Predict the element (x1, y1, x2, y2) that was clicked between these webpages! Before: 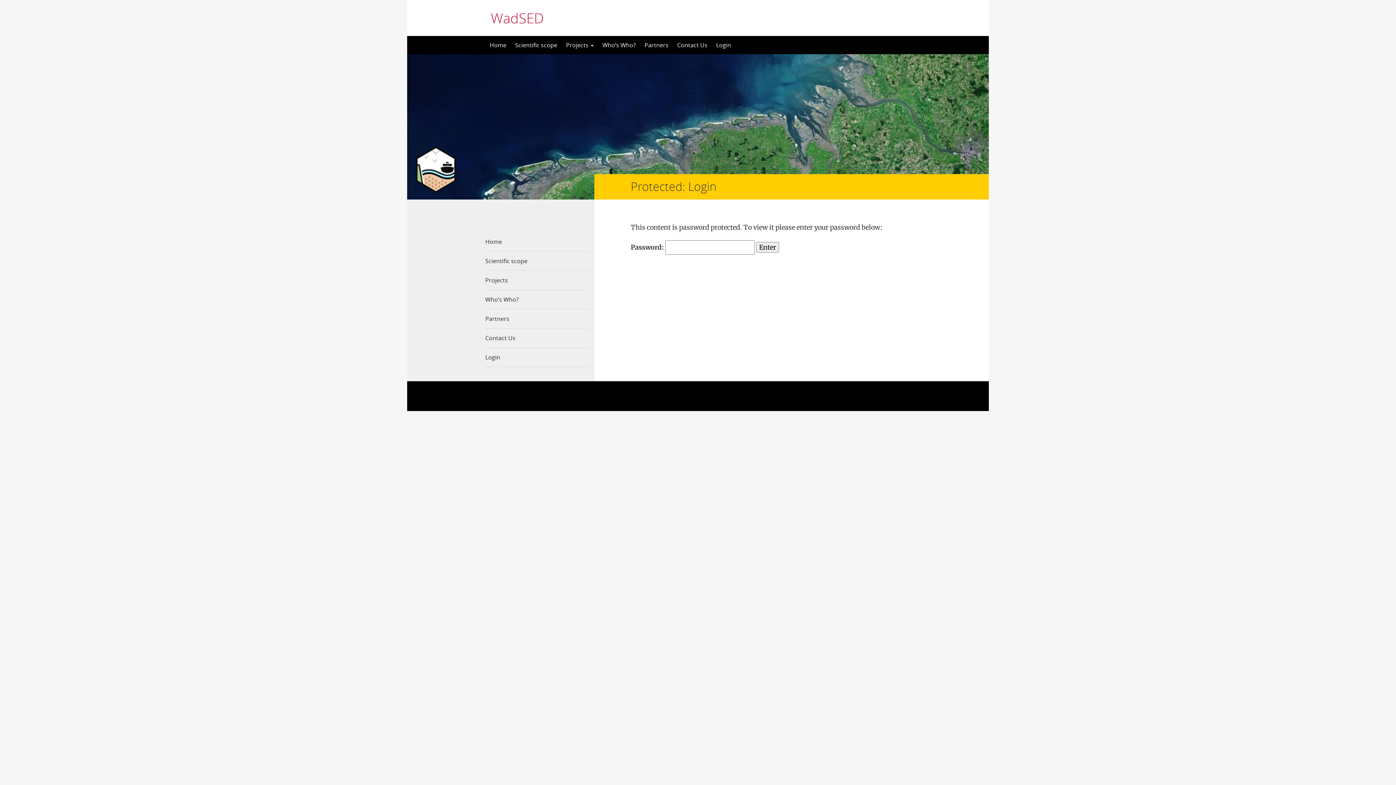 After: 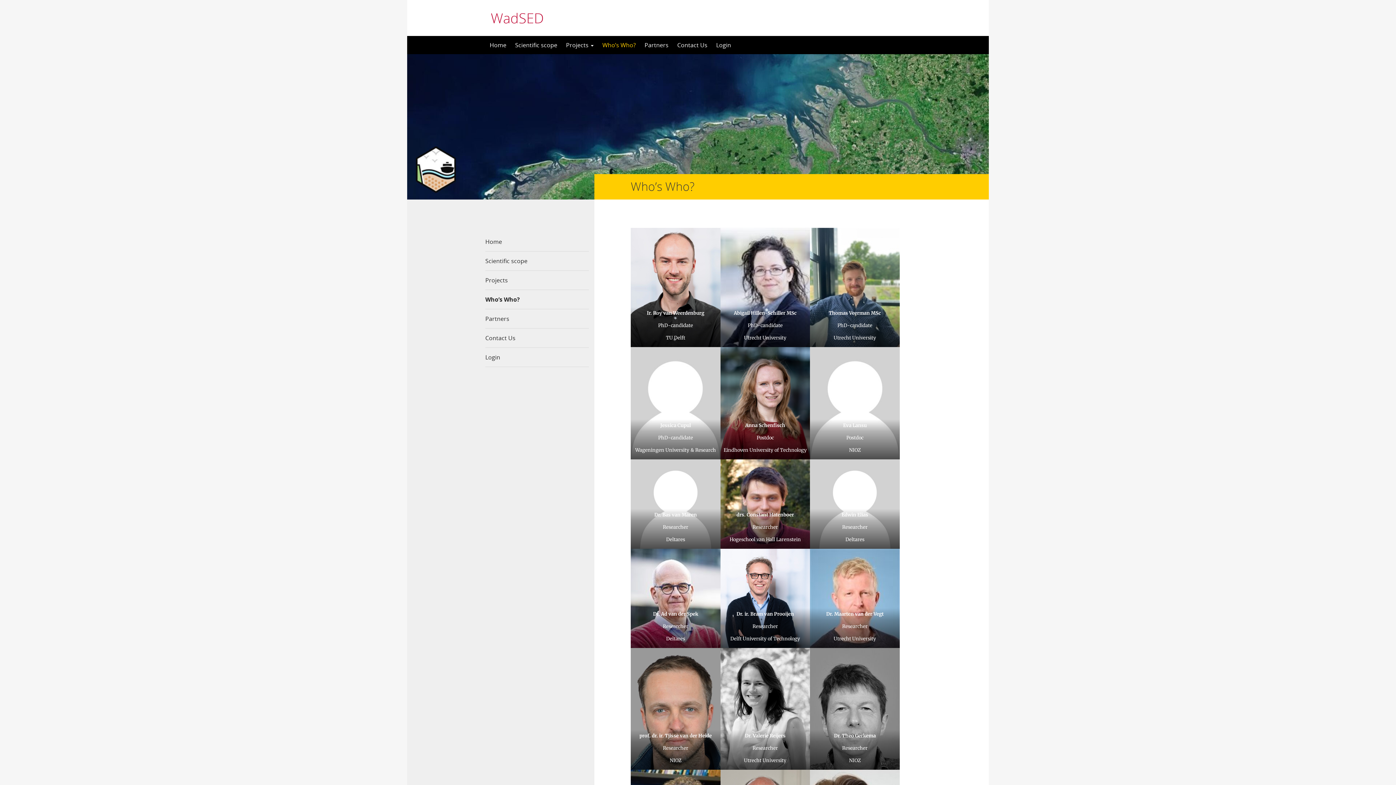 Action: label: Who’s Who? bbox: (598, 36, 640, 54)